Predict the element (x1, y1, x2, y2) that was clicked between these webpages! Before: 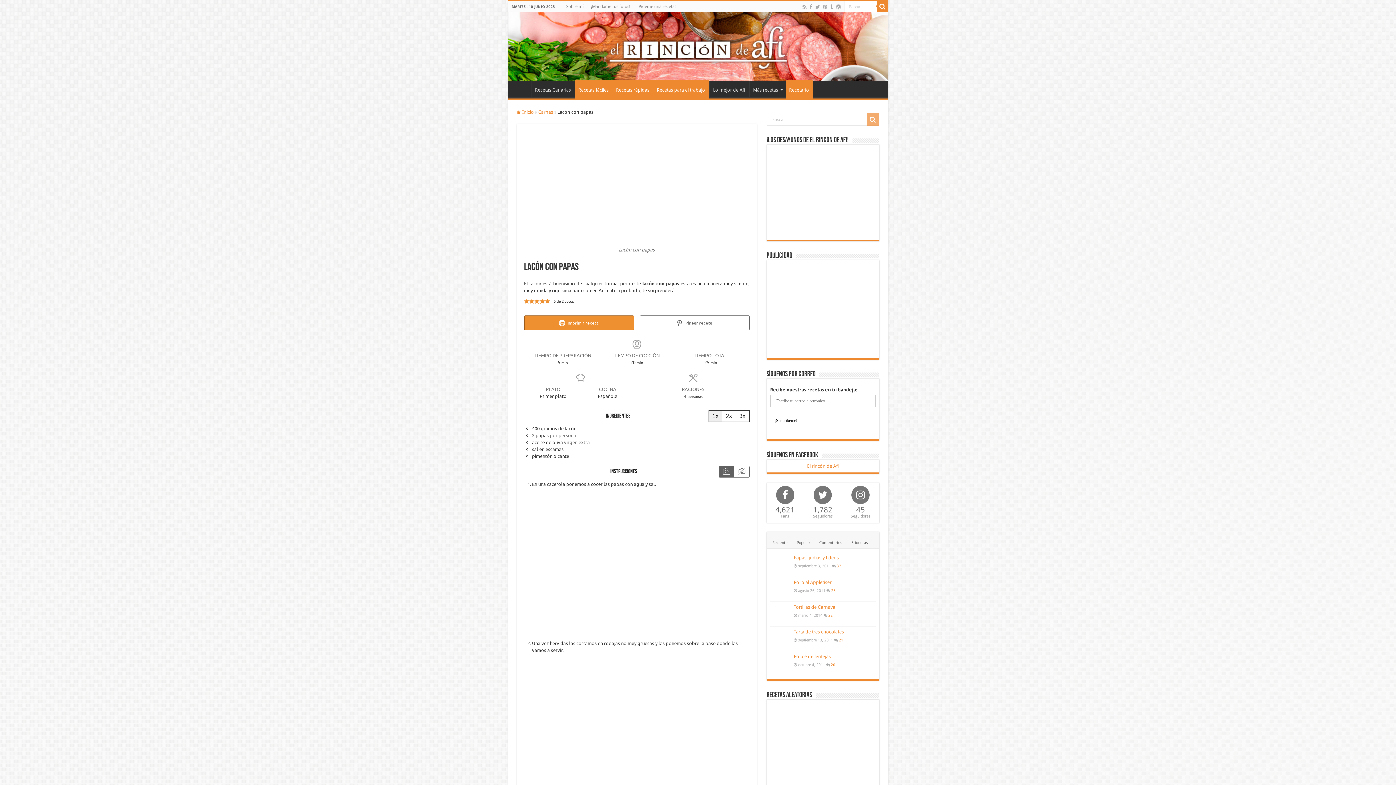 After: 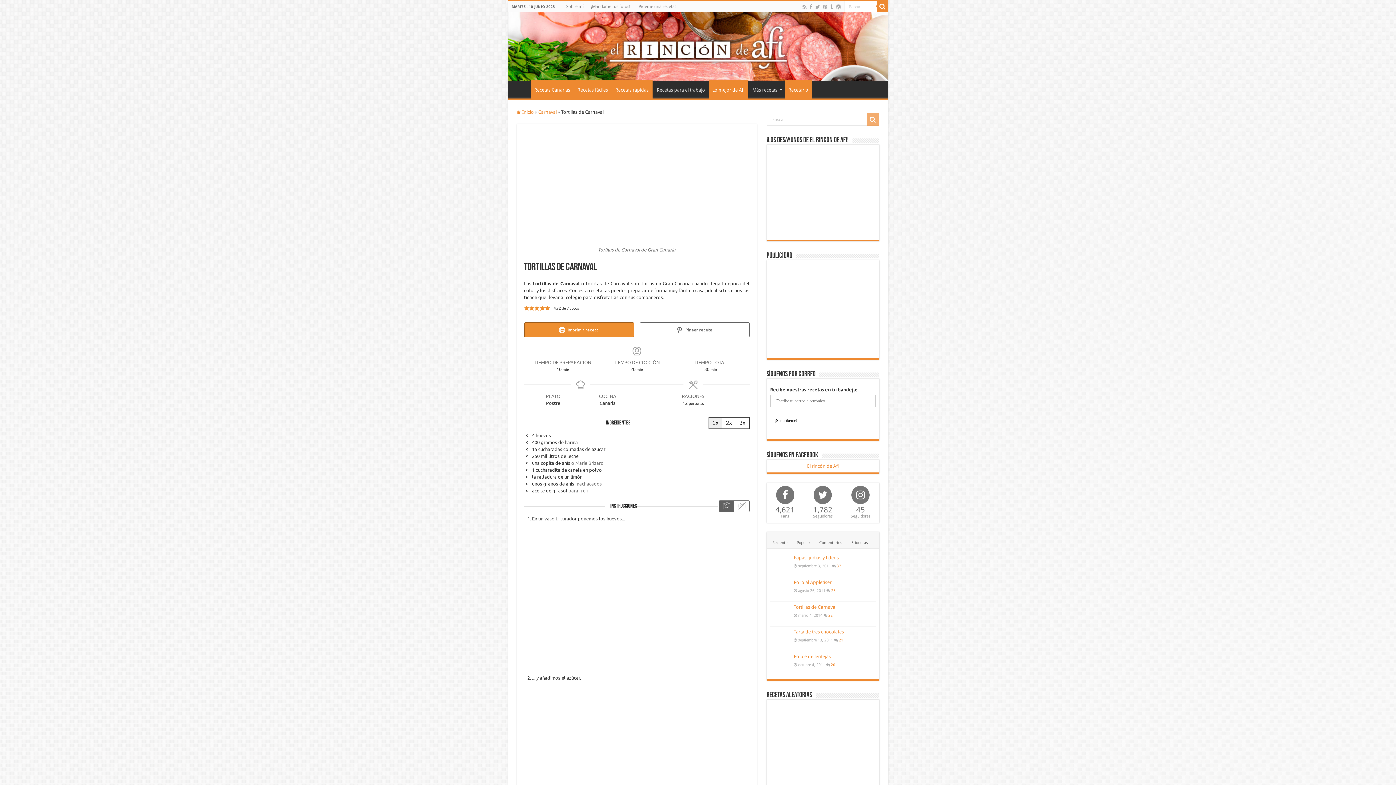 Action: label: Tortillas de Carnaval bbox: (794, 604, 836, 610)